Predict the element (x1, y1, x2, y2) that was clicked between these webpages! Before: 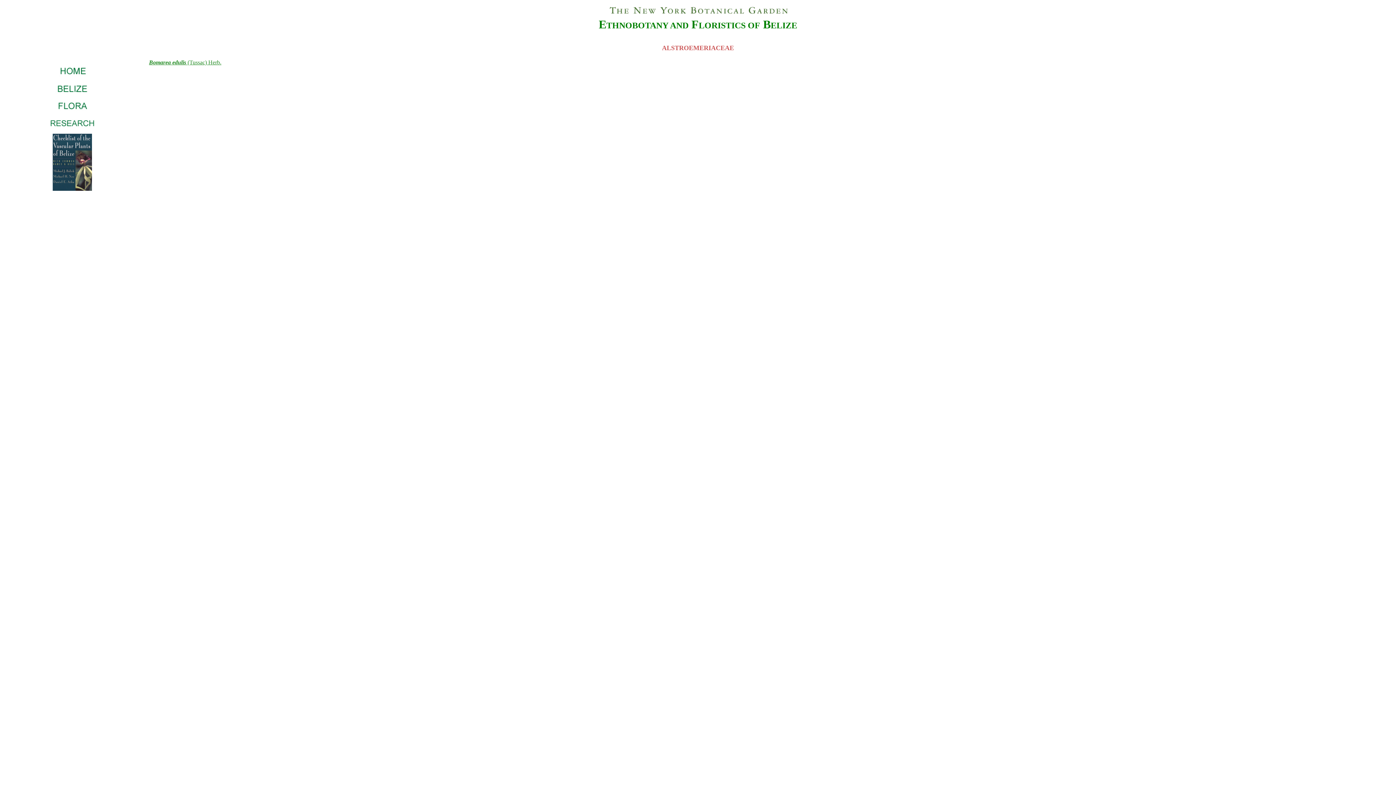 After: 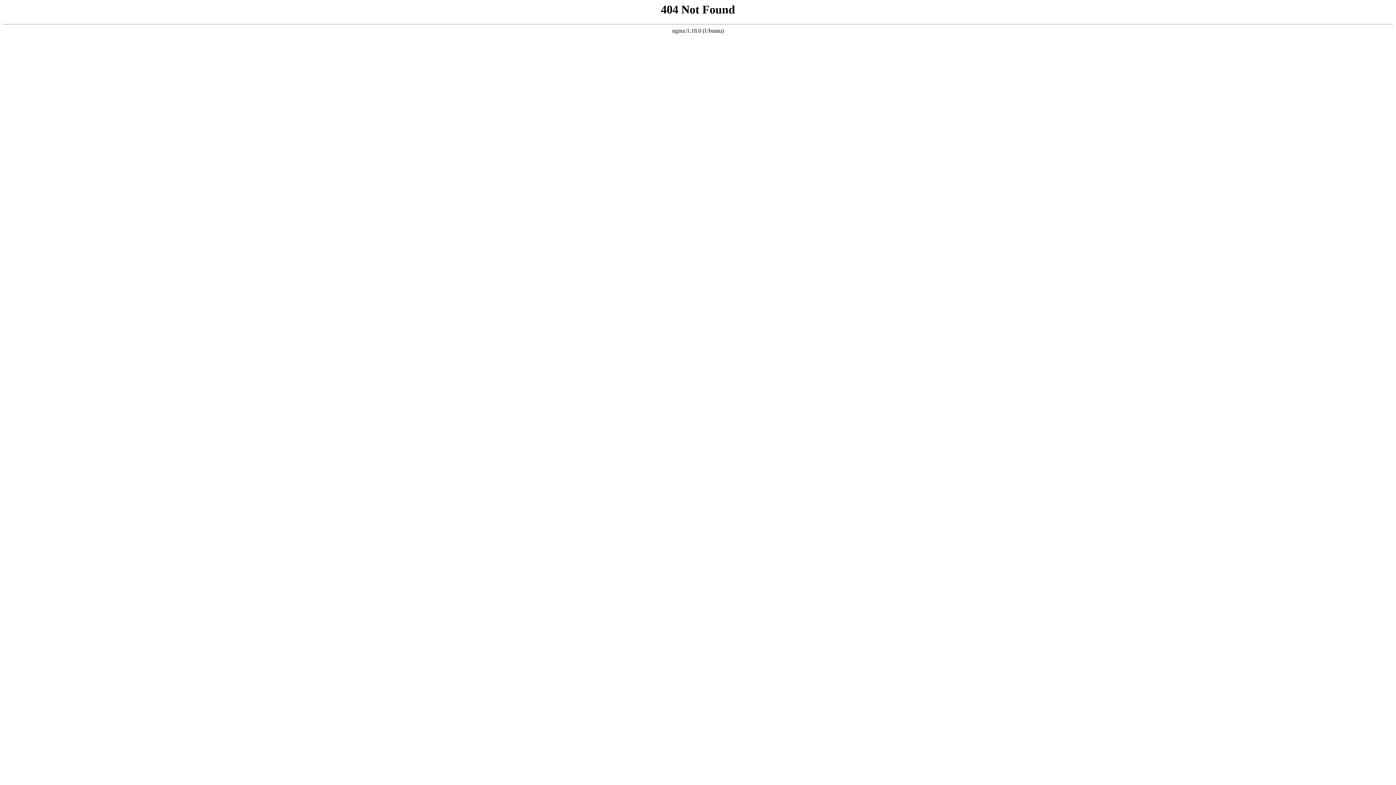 Action: bbox: (52, 187, 92, 191)